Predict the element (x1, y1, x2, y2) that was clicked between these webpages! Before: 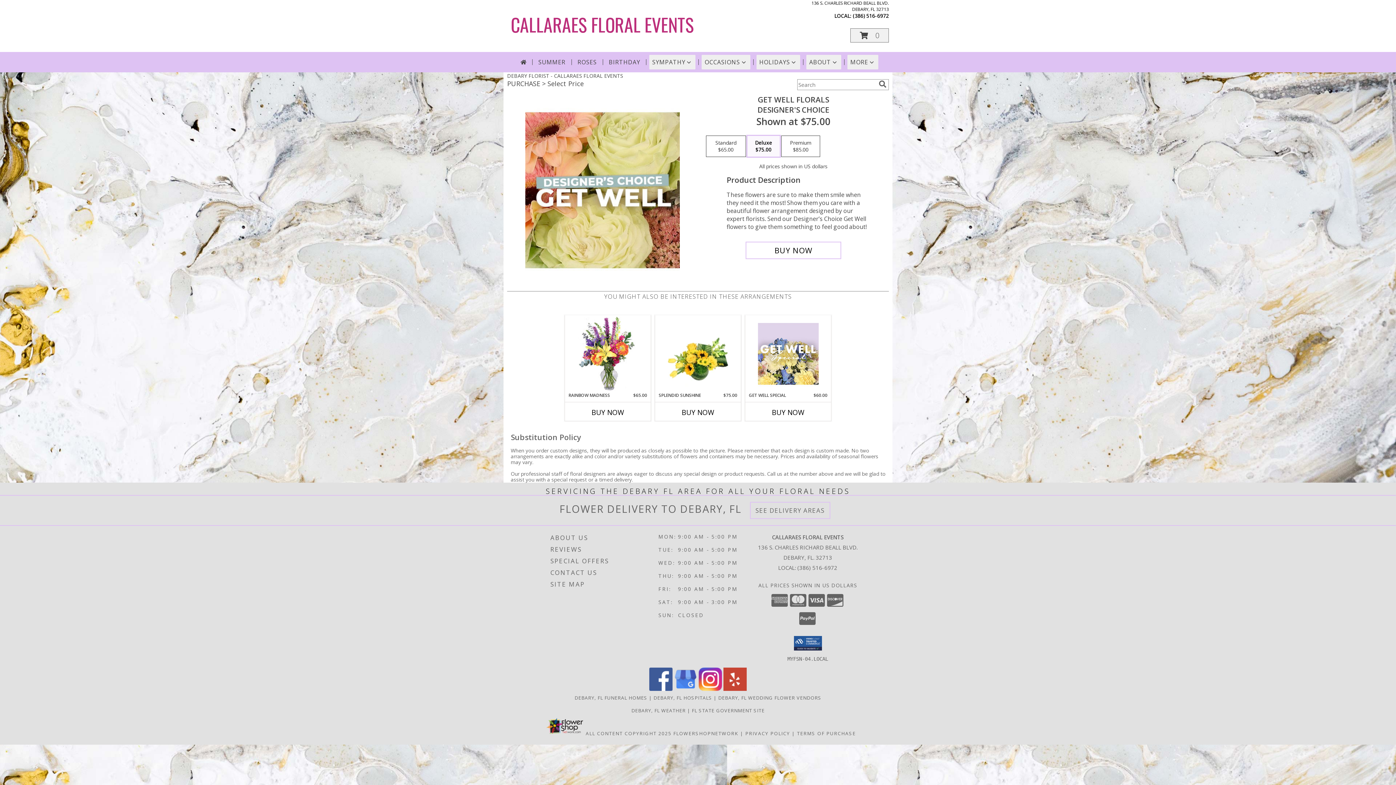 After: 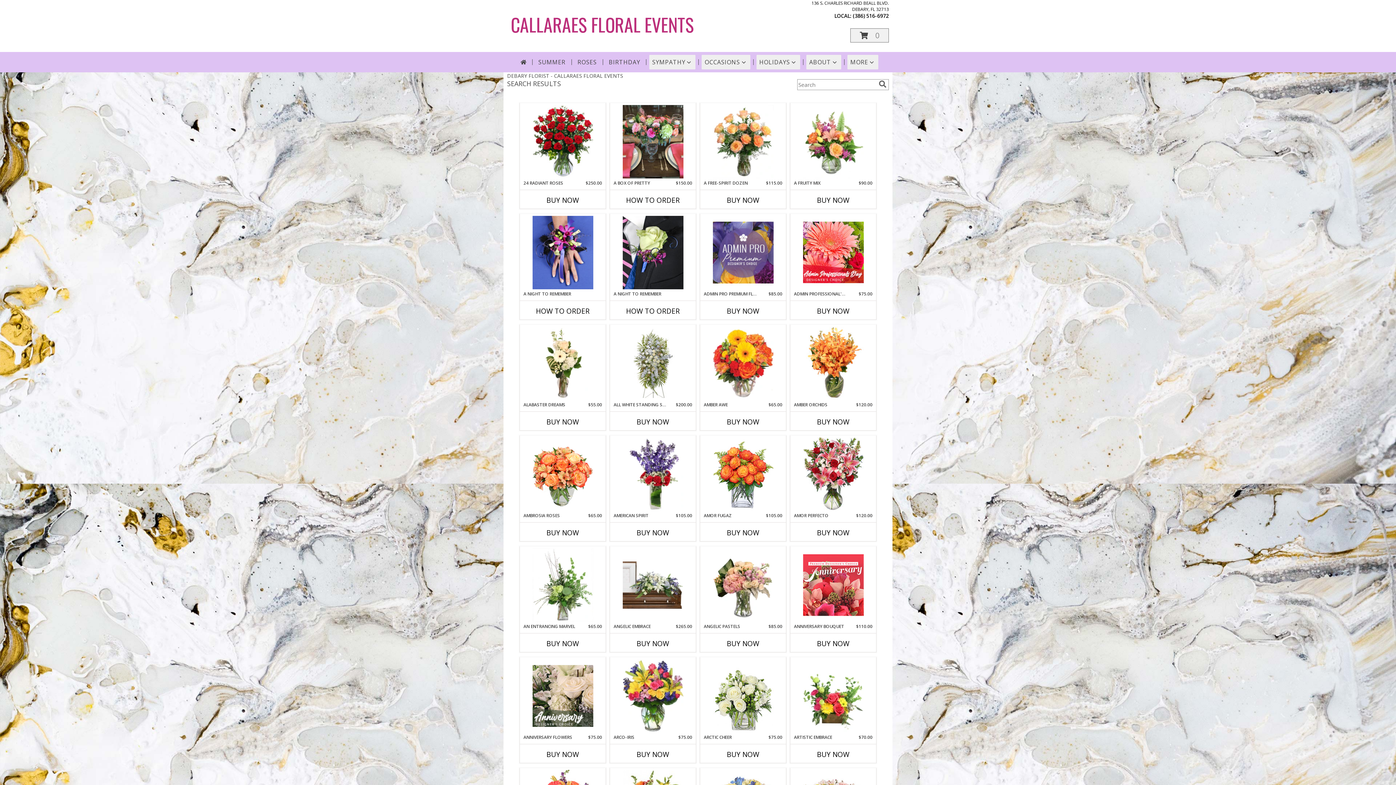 Action: bbox: (877, 80, 888, 88) label: search